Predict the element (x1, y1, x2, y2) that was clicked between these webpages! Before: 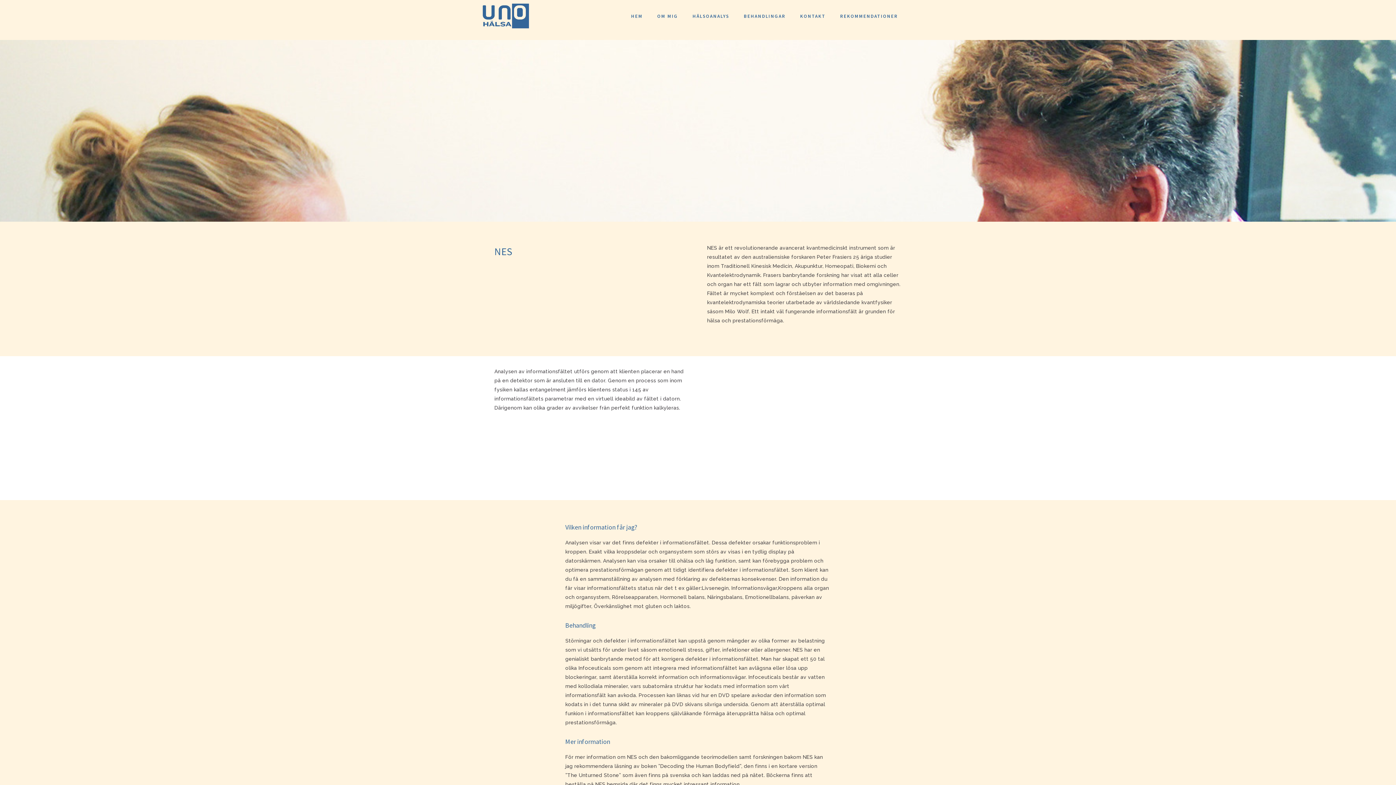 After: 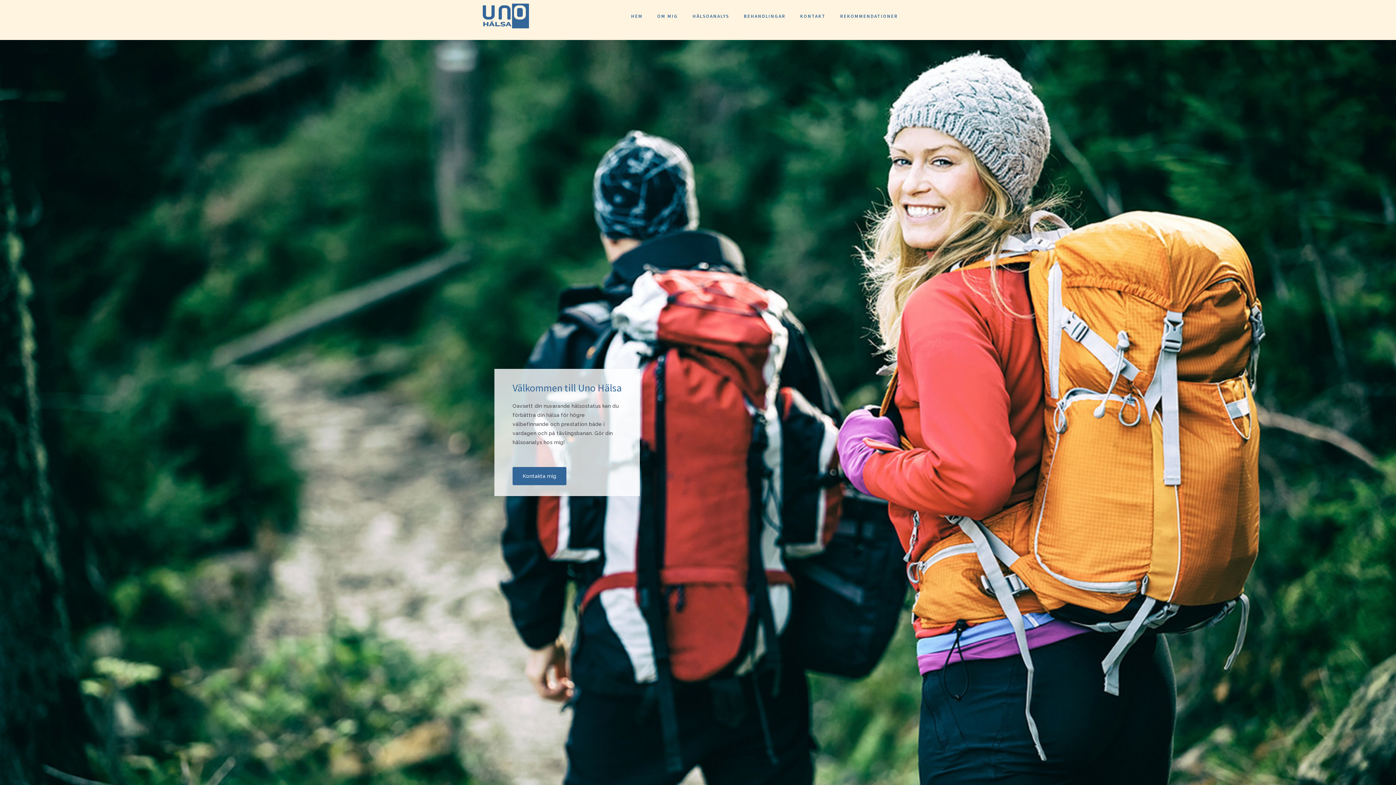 Action: label: HEM bbox: (627, 0, 646, 31)